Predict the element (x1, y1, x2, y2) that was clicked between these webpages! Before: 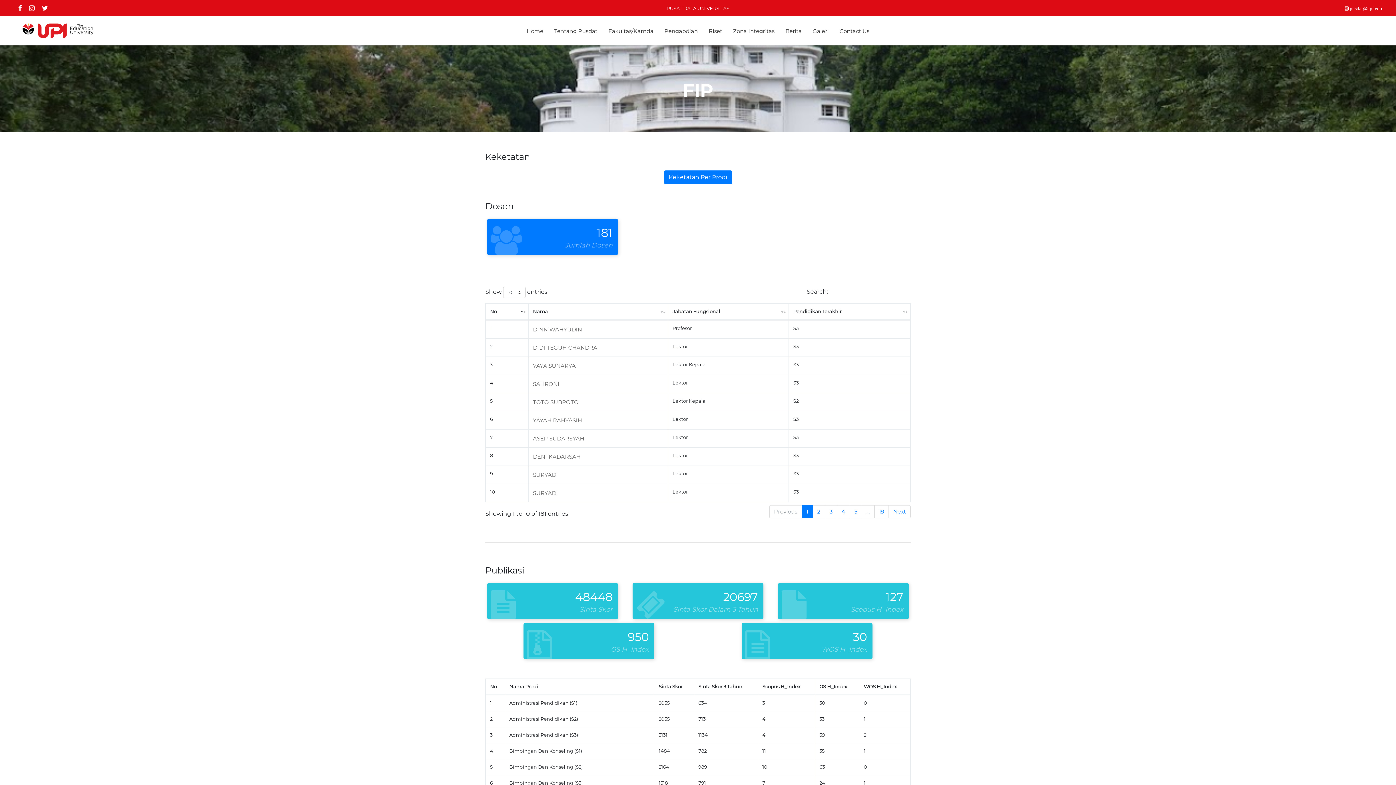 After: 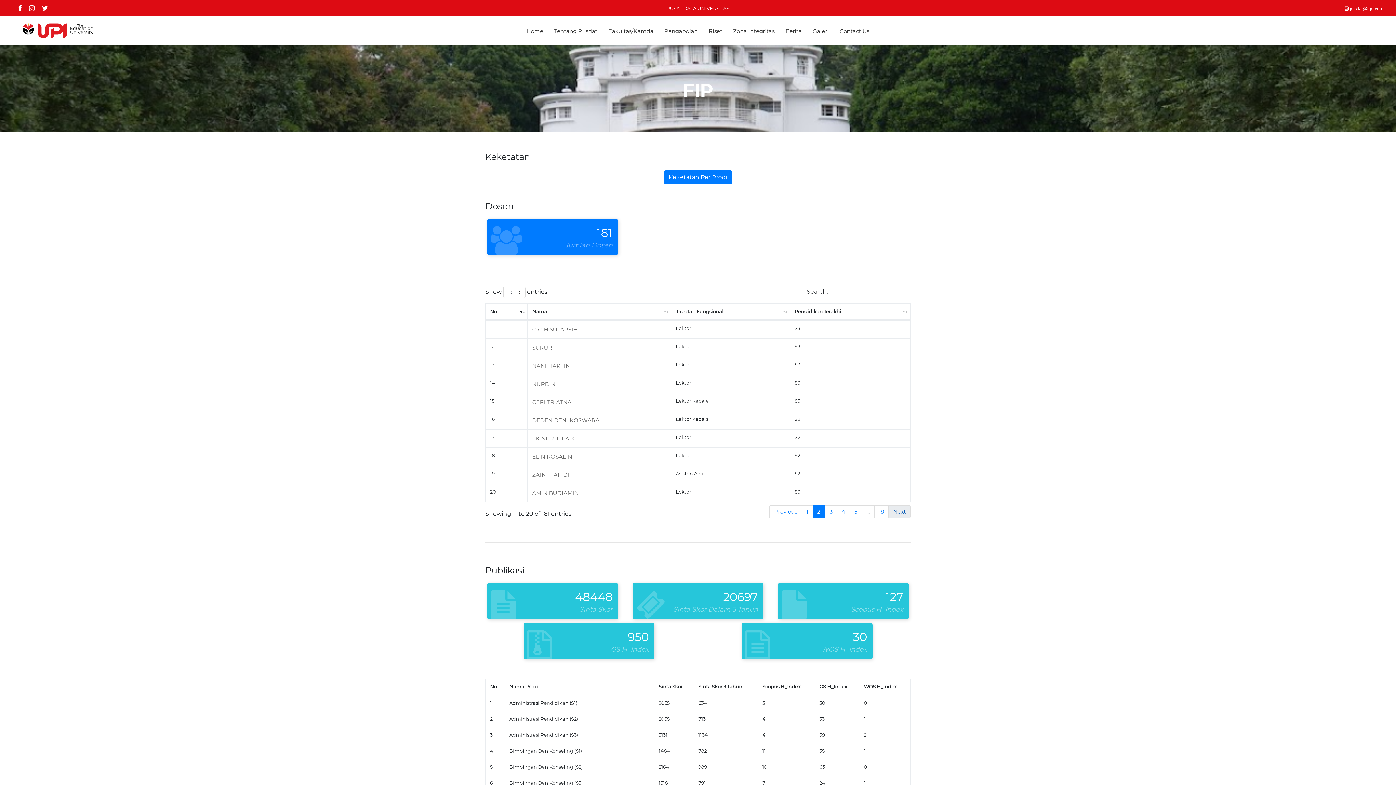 Action: label: Next bbox: (888, 505, 910, 518)